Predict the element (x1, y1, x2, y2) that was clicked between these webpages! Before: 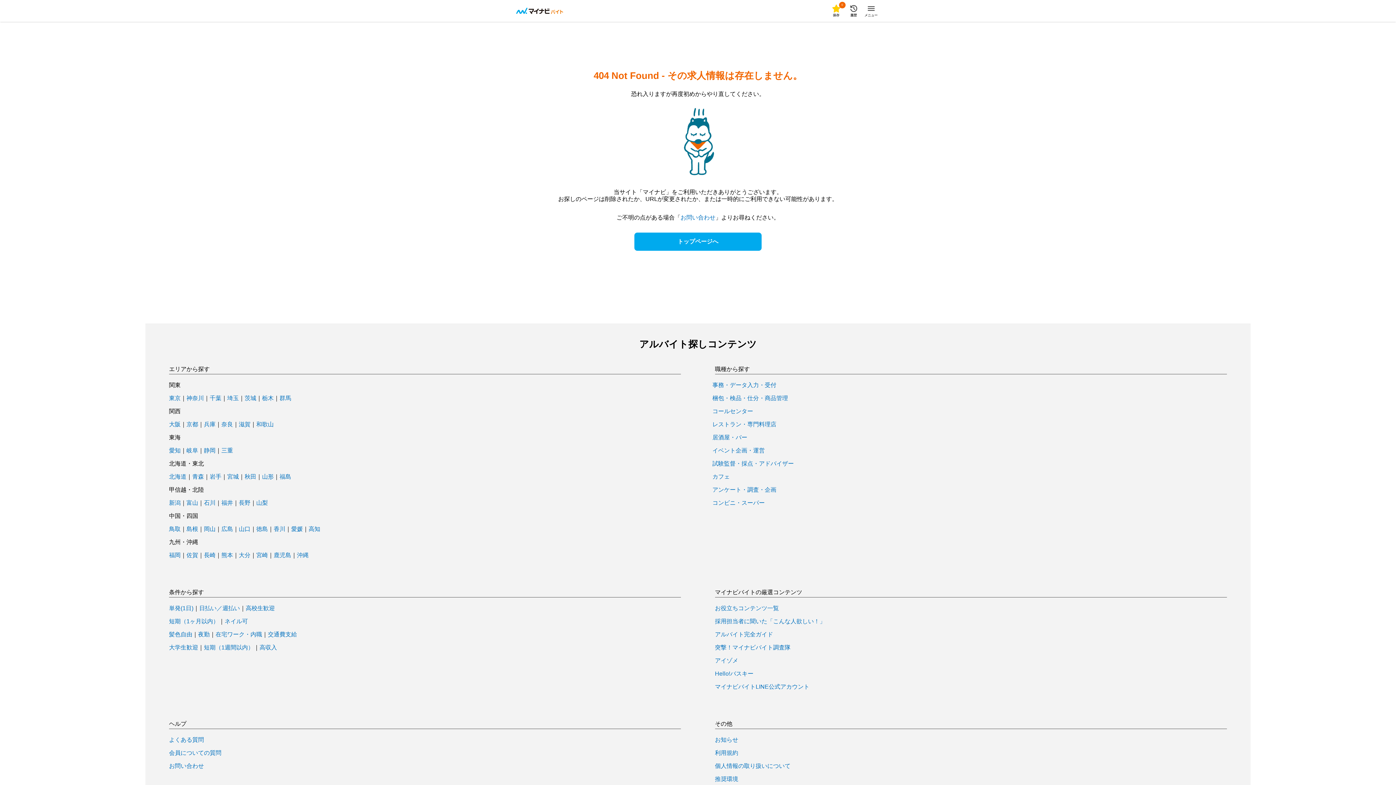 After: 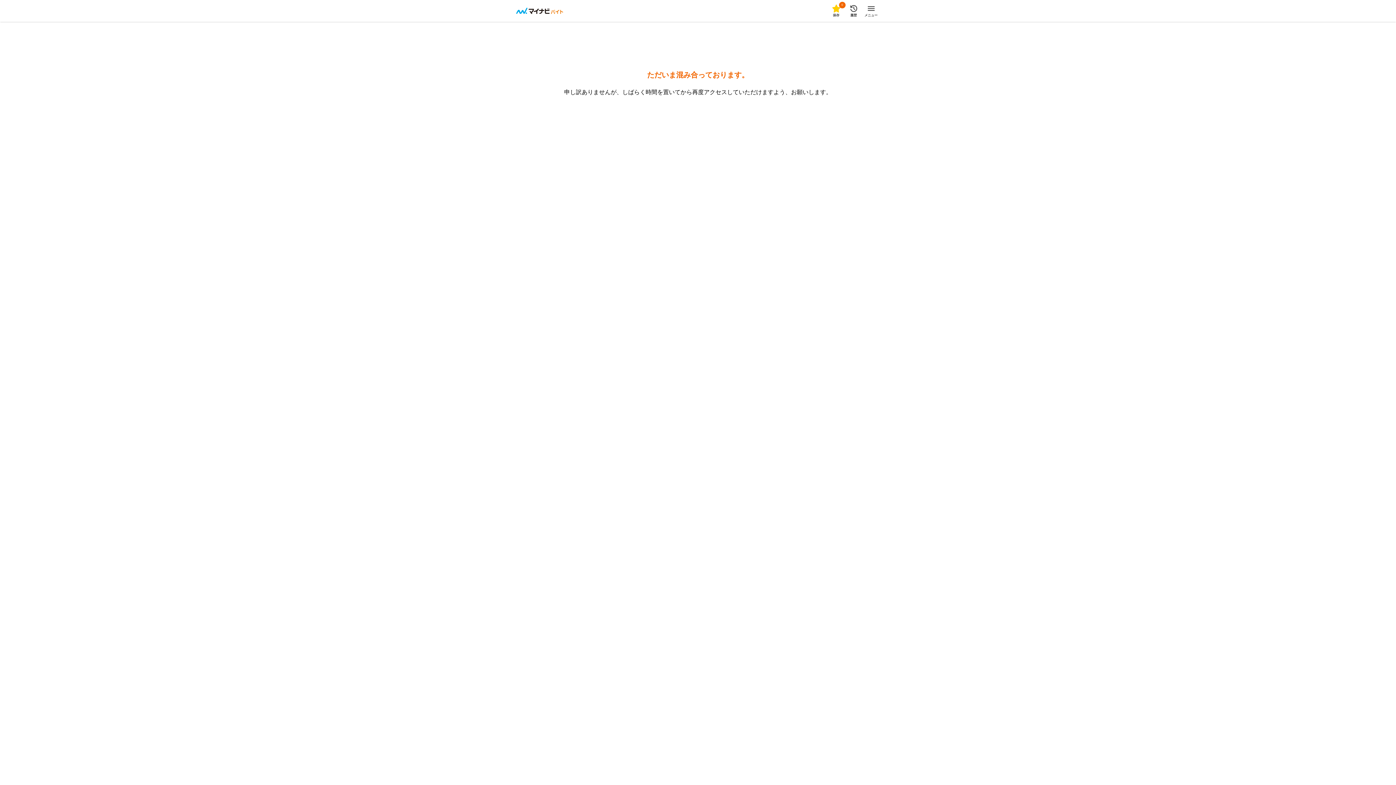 Action: bbox: (221, 552, 233, 558) label: 熊本